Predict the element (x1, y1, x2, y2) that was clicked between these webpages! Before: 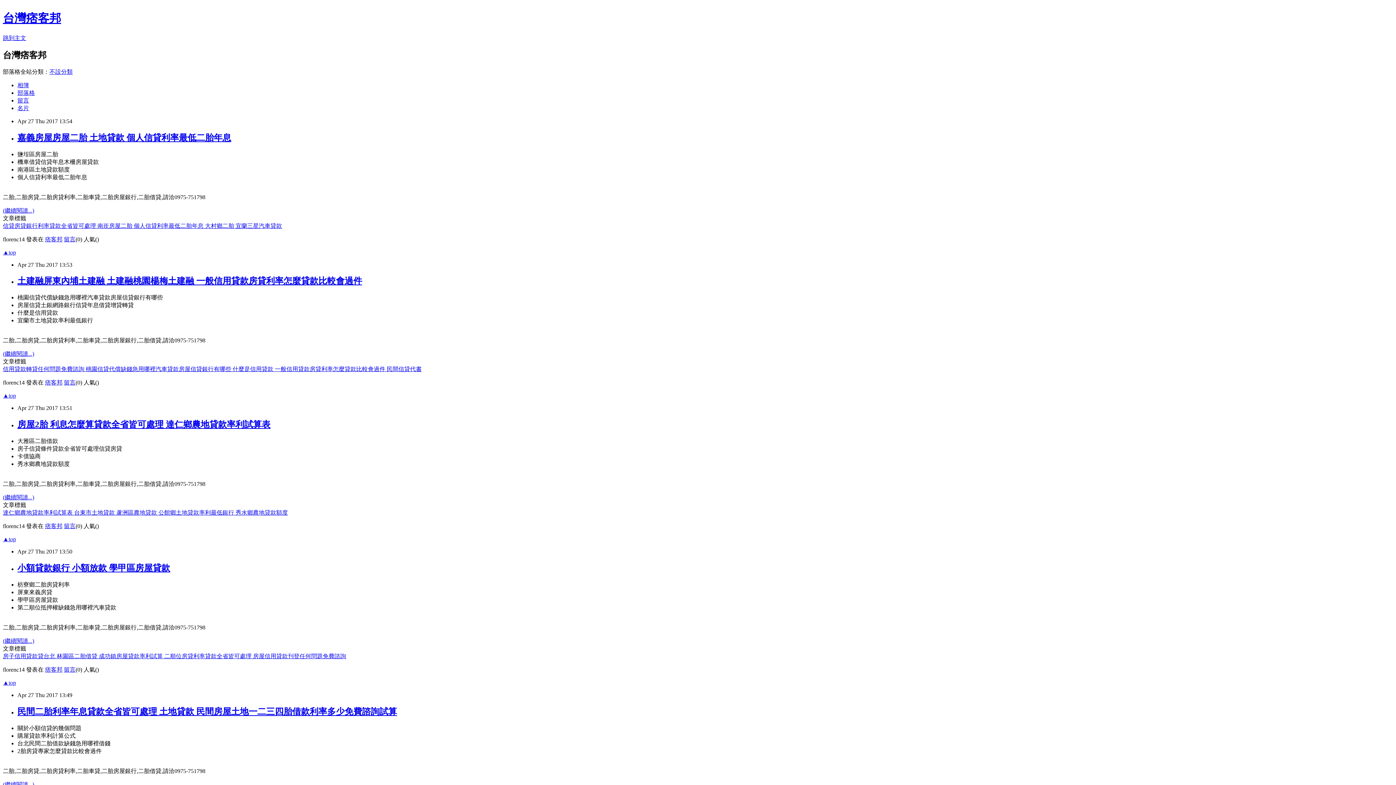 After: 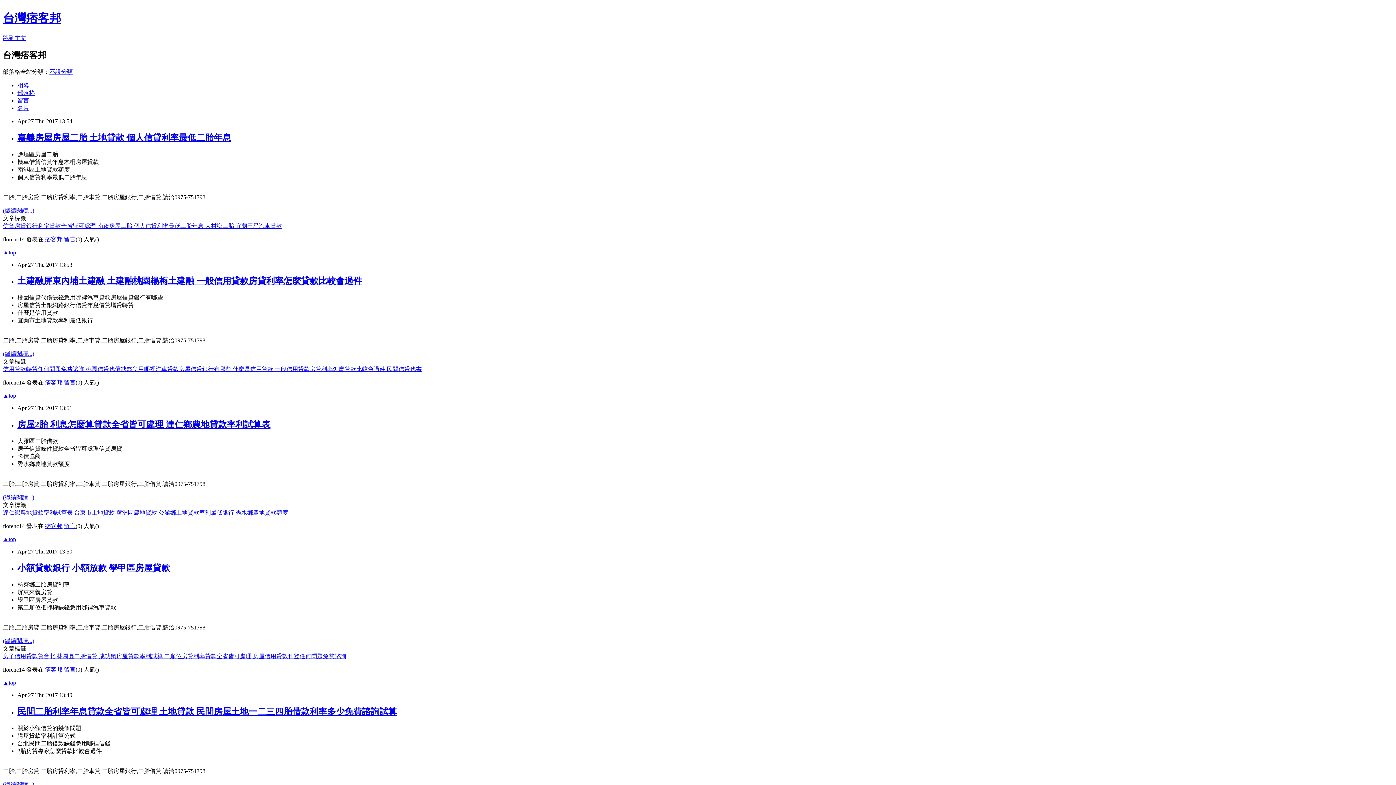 Action: label: 秀水鄉農地貸款額度 bbox: (235, 509, 288, 516)